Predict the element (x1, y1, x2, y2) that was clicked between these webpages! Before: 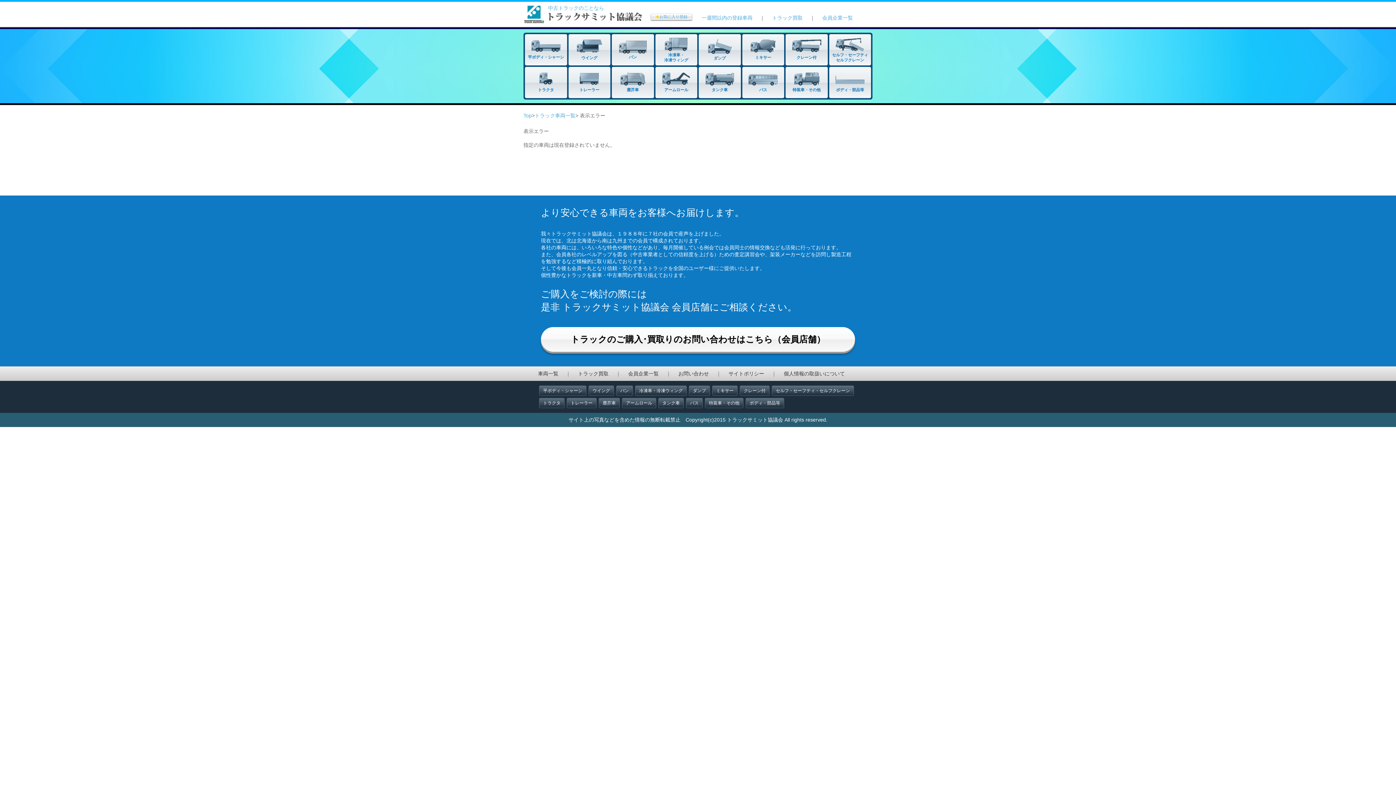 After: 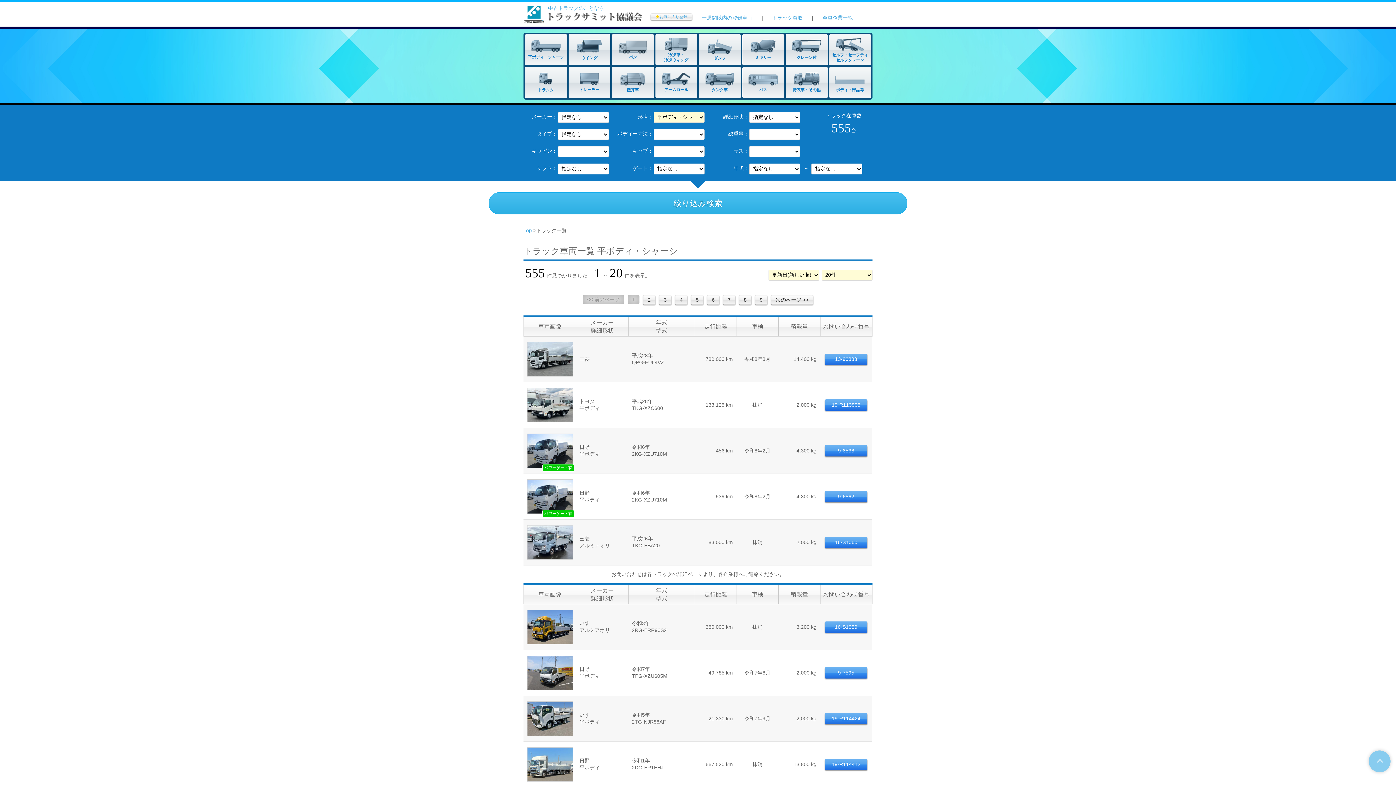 Action: bbox: (524, 33, 567, 66) label: 平ボディ・シャーシ